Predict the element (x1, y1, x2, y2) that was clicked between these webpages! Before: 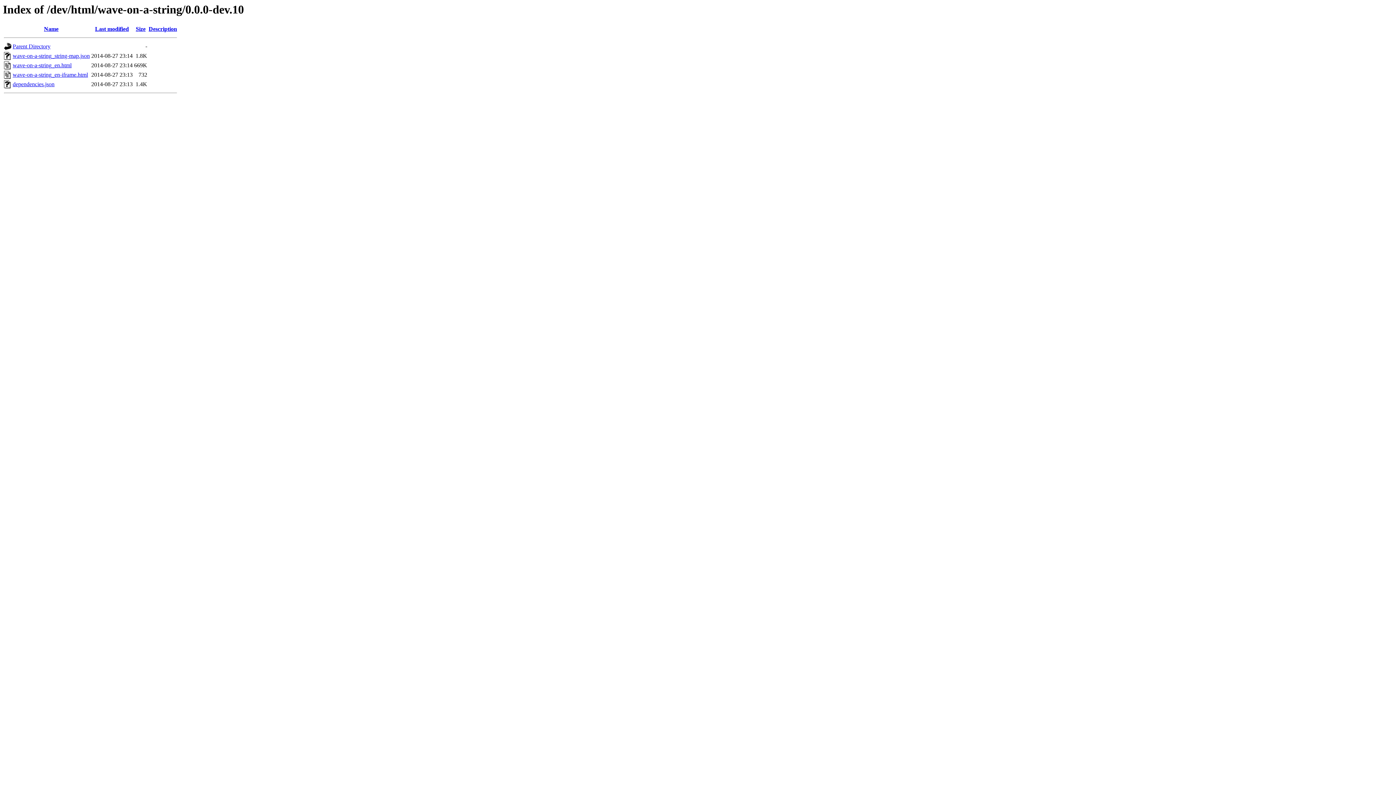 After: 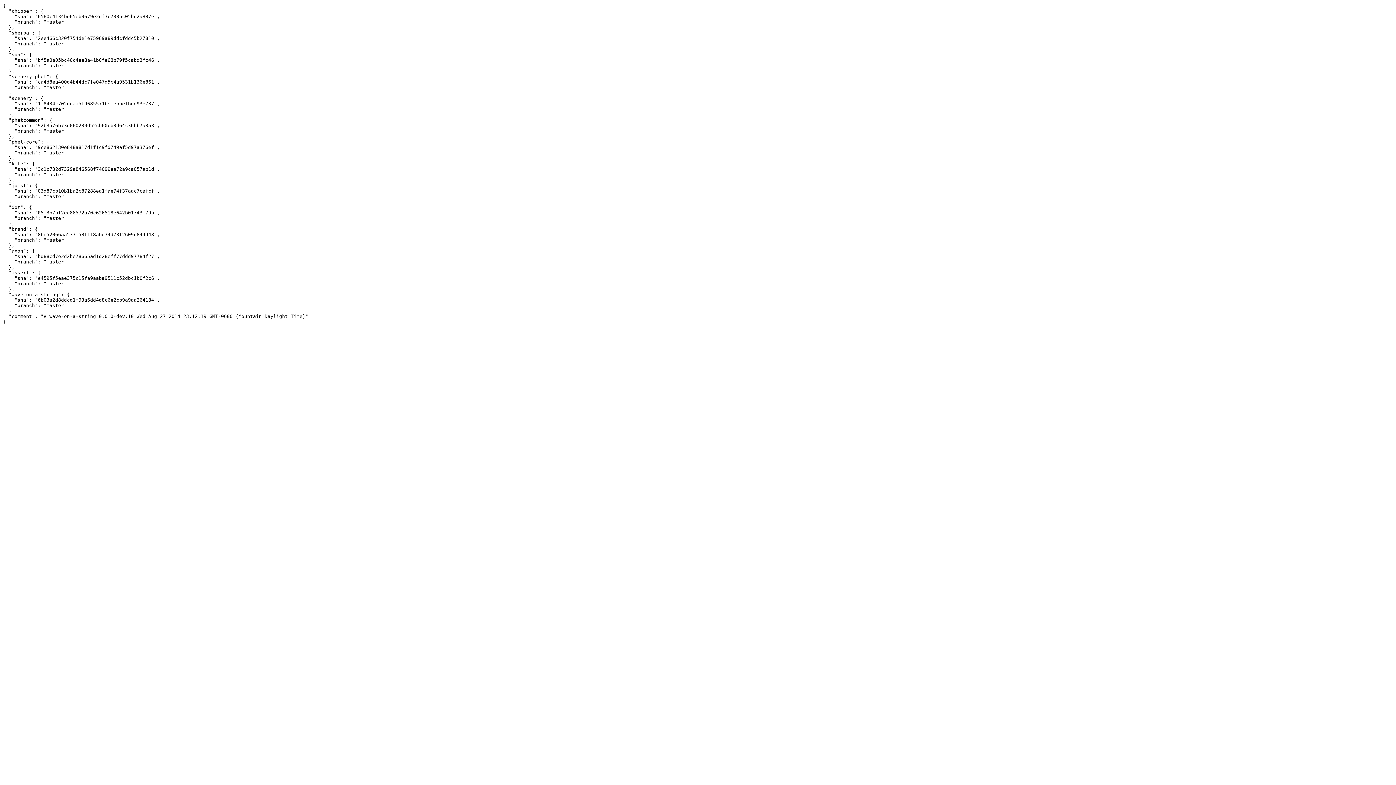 Action: bbox: (12, 81, 54, 87) label: dependencies.json